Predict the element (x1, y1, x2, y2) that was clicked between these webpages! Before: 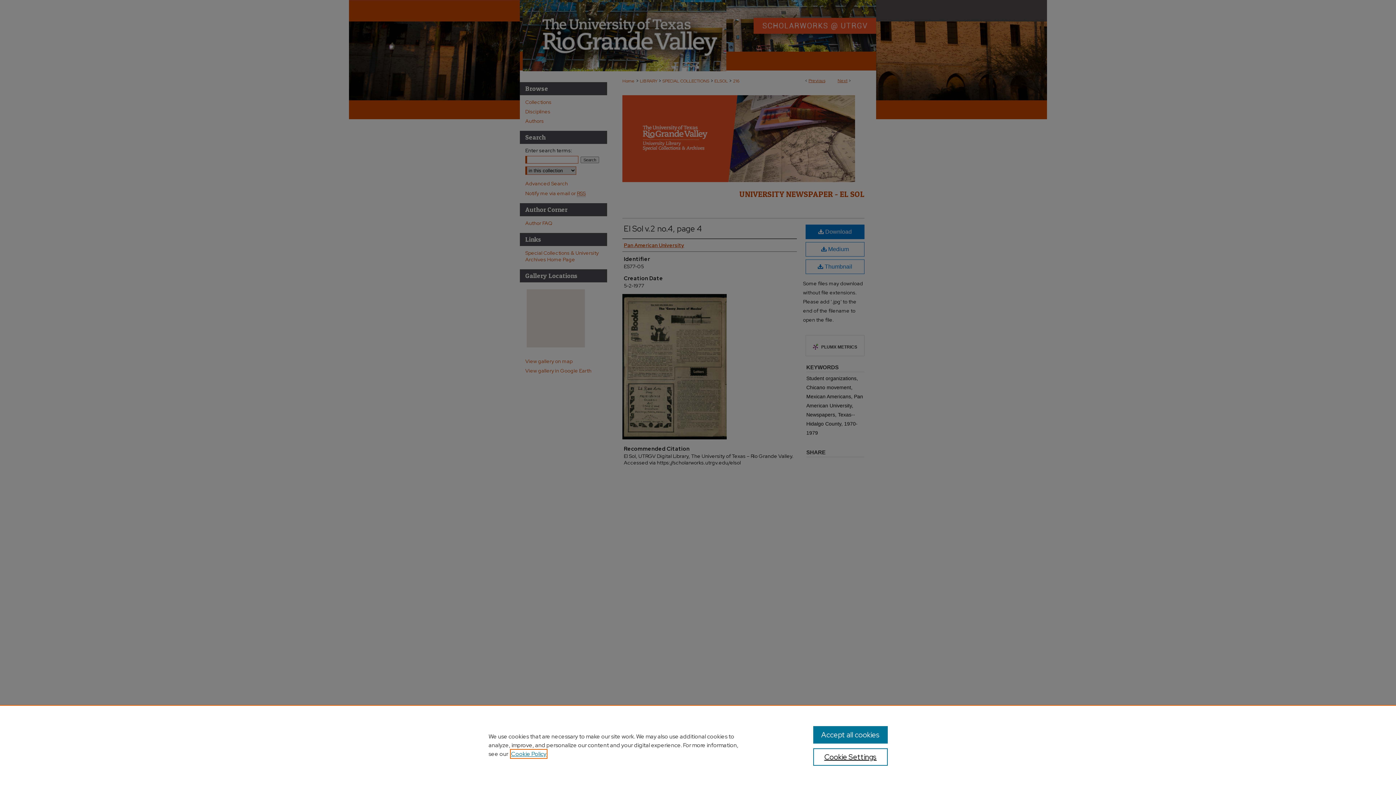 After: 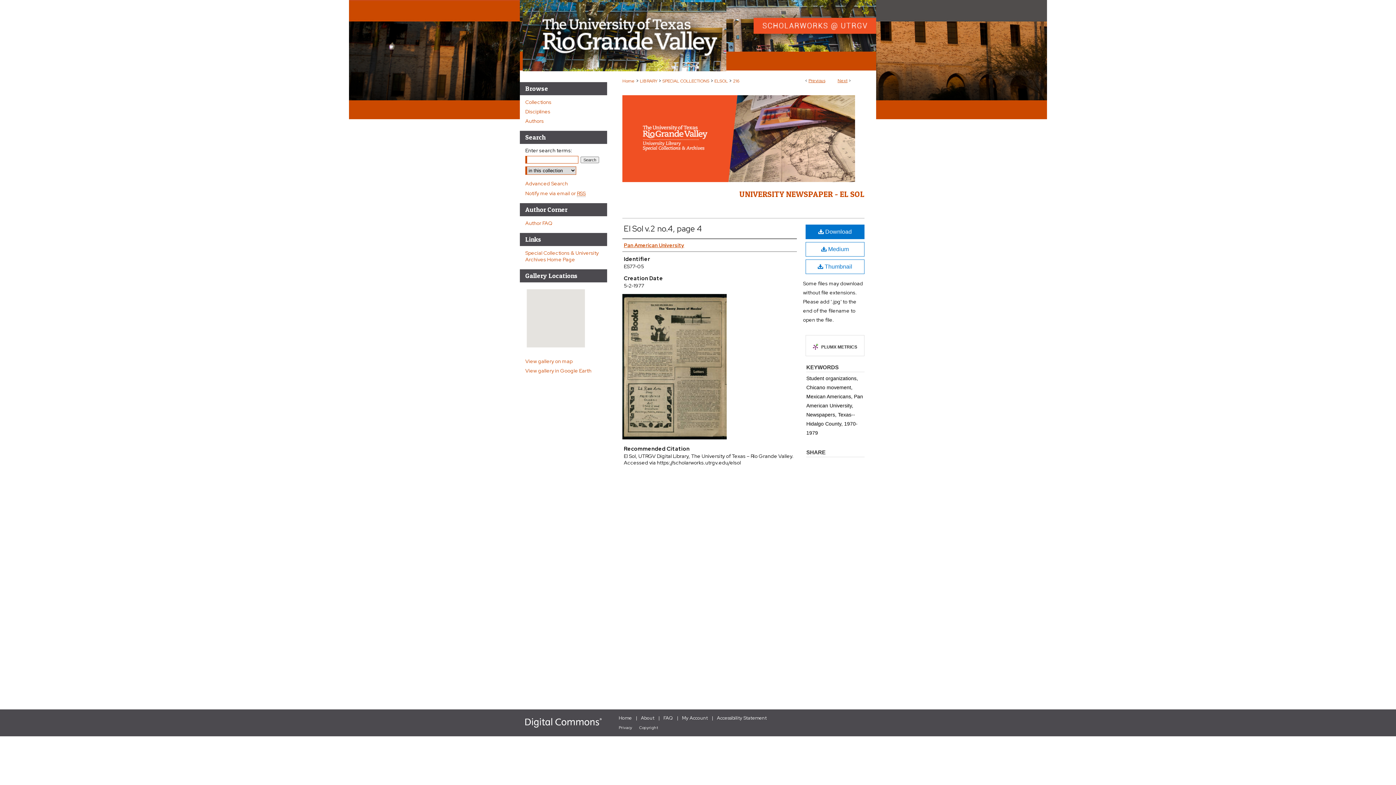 Action: label: Accept all cookies bbox: (813, 726, 887, 744)